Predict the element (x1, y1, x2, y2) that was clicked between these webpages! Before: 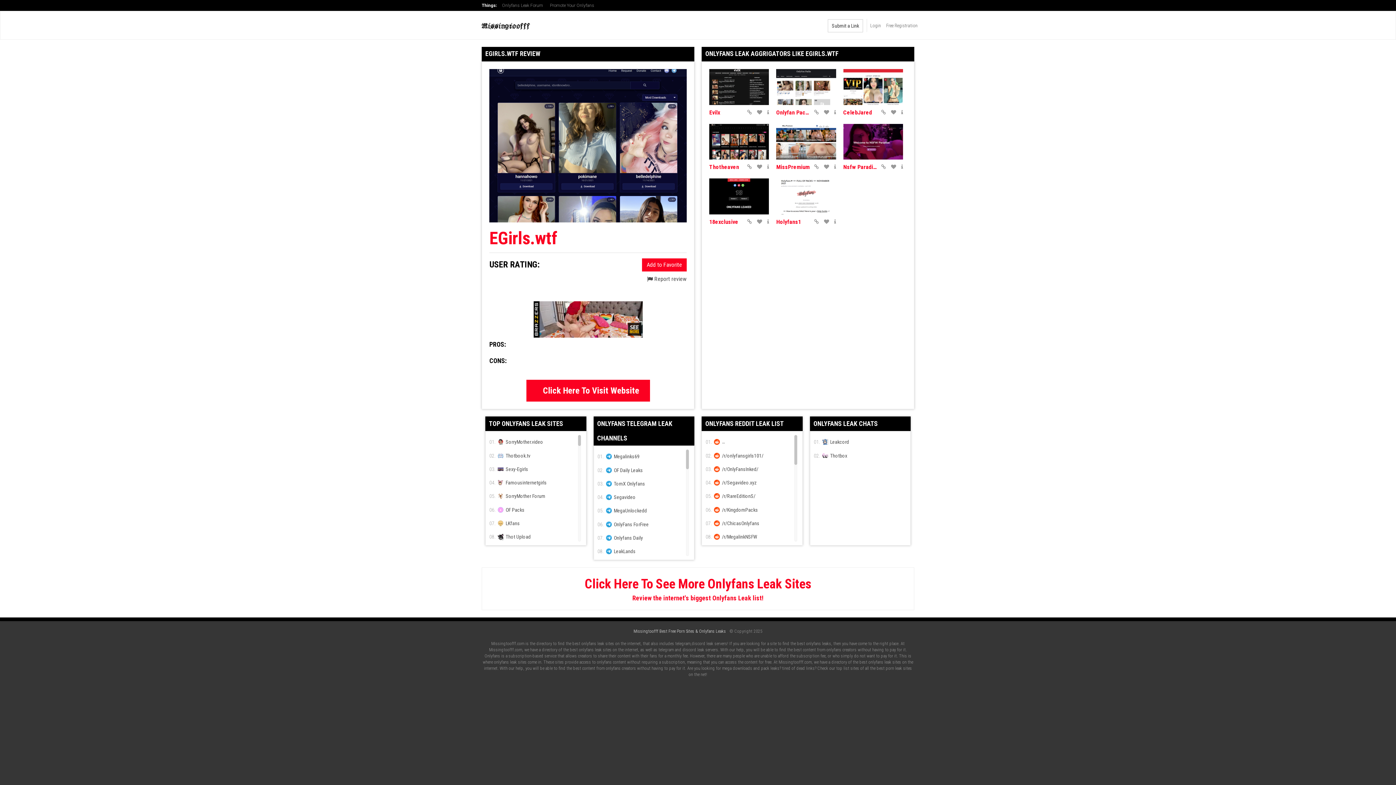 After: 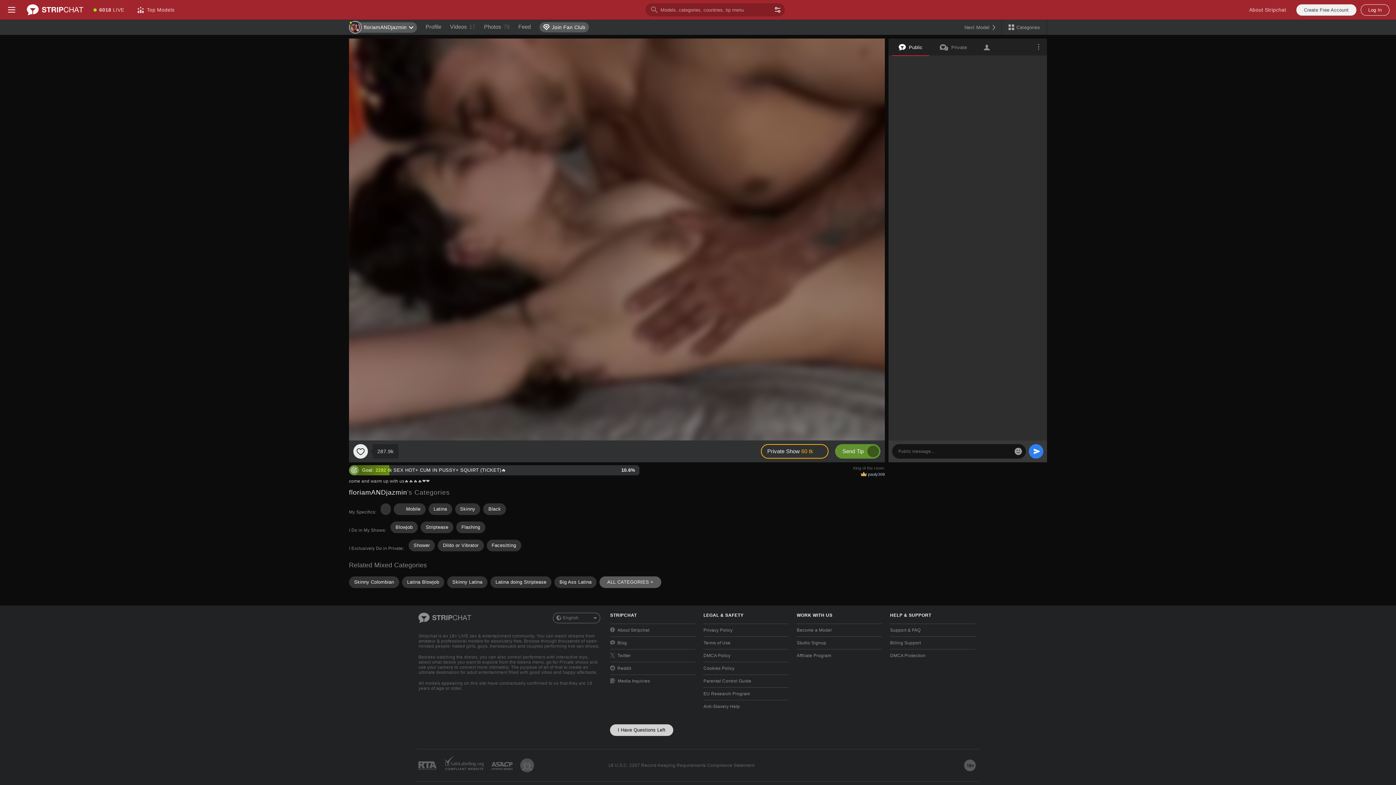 Action: bbox: (776, 123, 836, 159)